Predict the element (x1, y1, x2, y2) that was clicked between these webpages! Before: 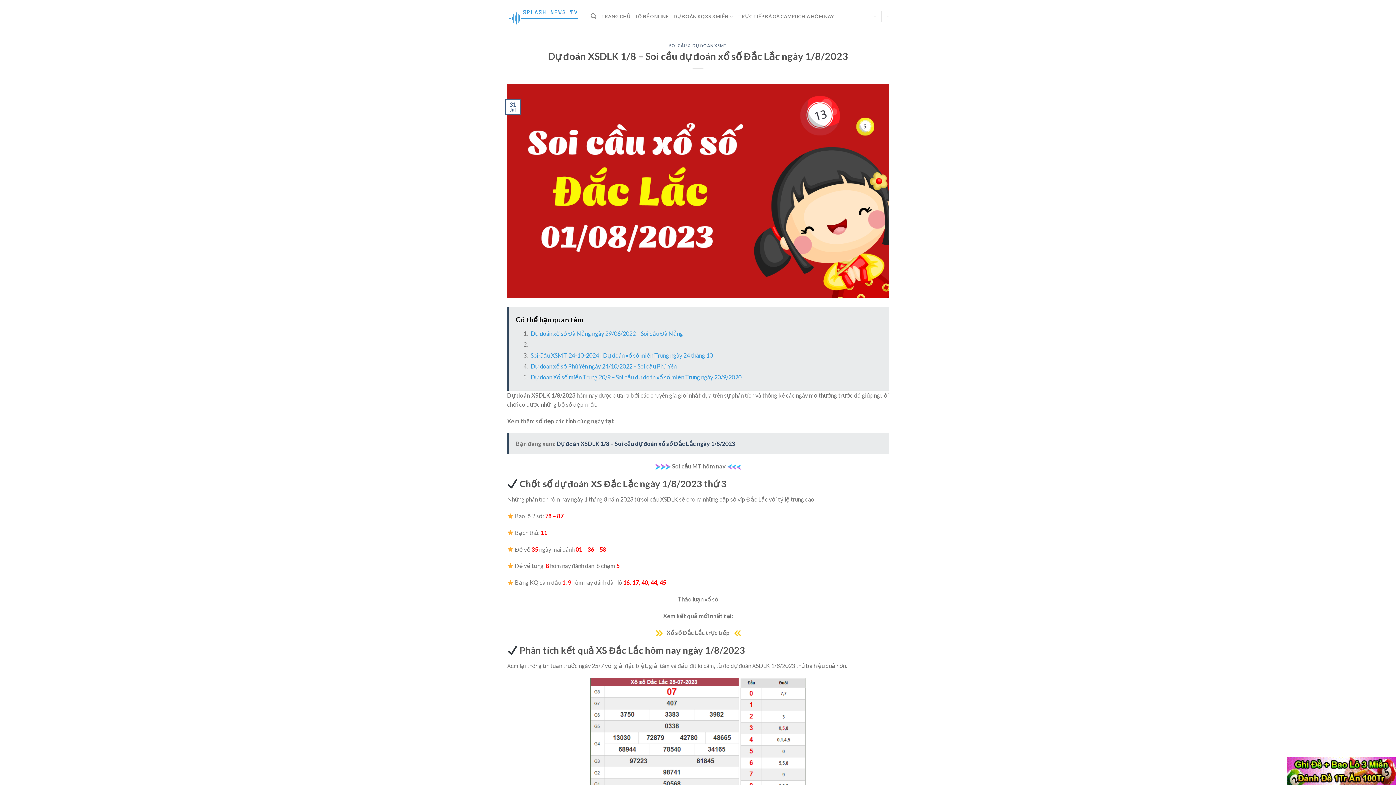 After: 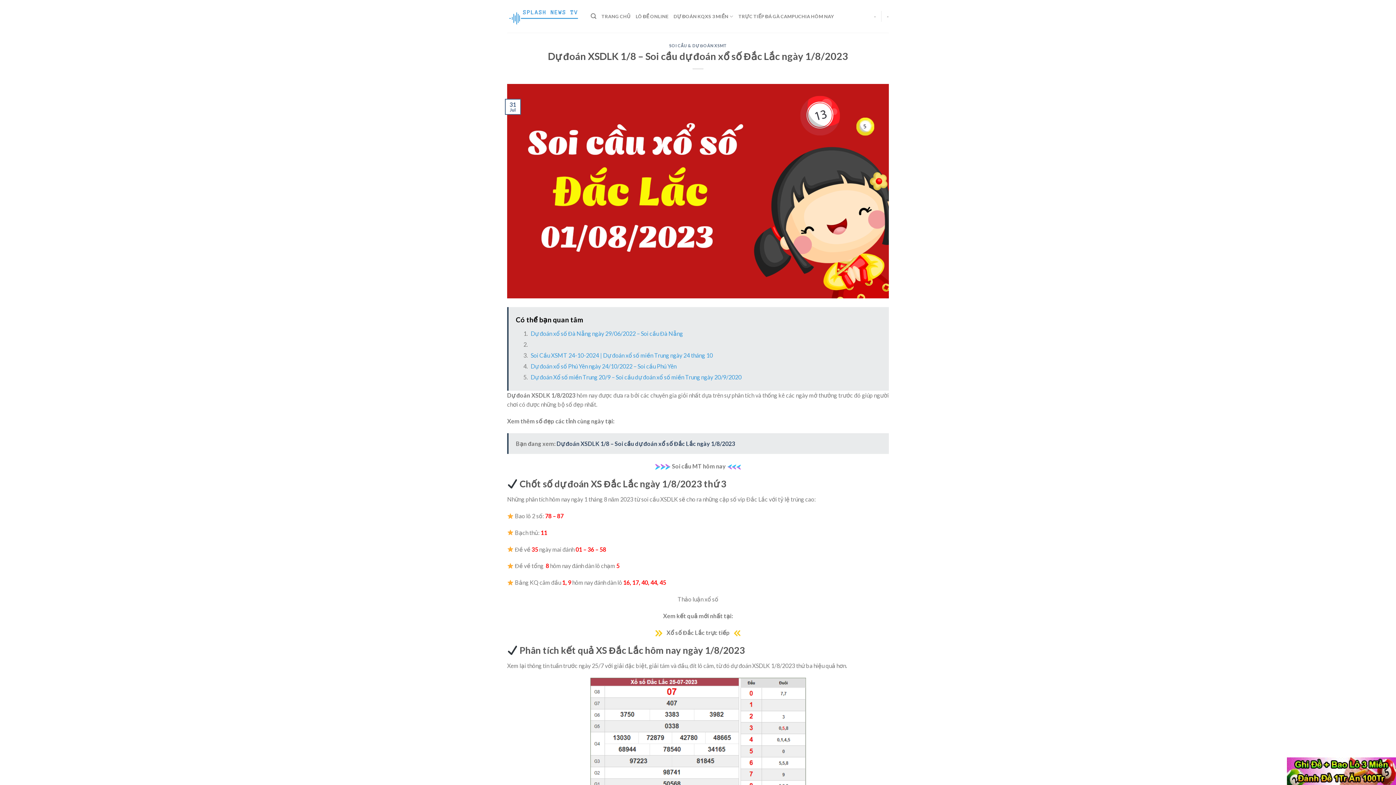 Action: bbox: (530, 373, 741, 380) label: Dự đoán Xổ số miền Trung 20/9 – Soi cầu dự đoán xổ số miền Trung ngày 20/9/2020